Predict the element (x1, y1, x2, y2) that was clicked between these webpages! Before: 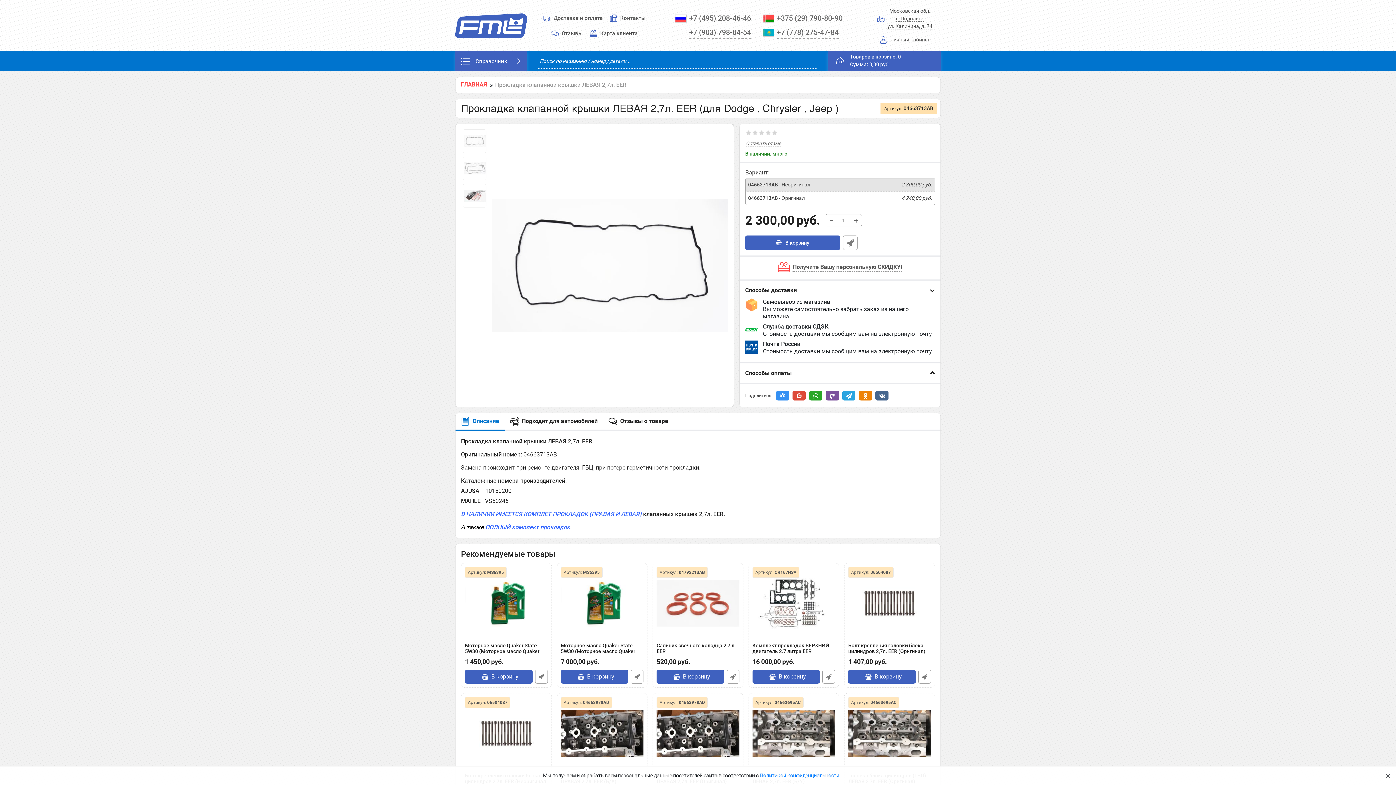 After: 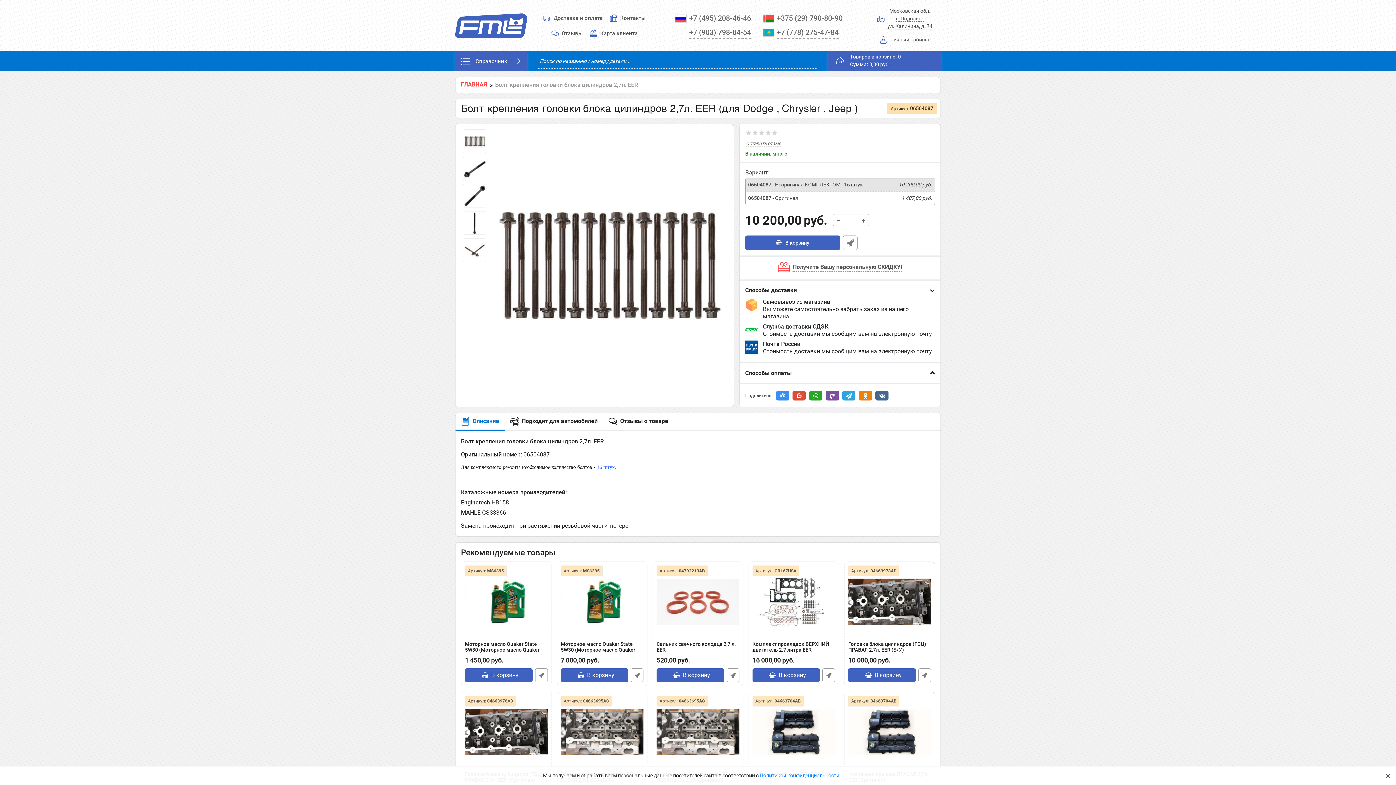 Action: bbox: (465, 697, 547, 770) label: Болт крепления головки блока цилиндров 2,7л. EER